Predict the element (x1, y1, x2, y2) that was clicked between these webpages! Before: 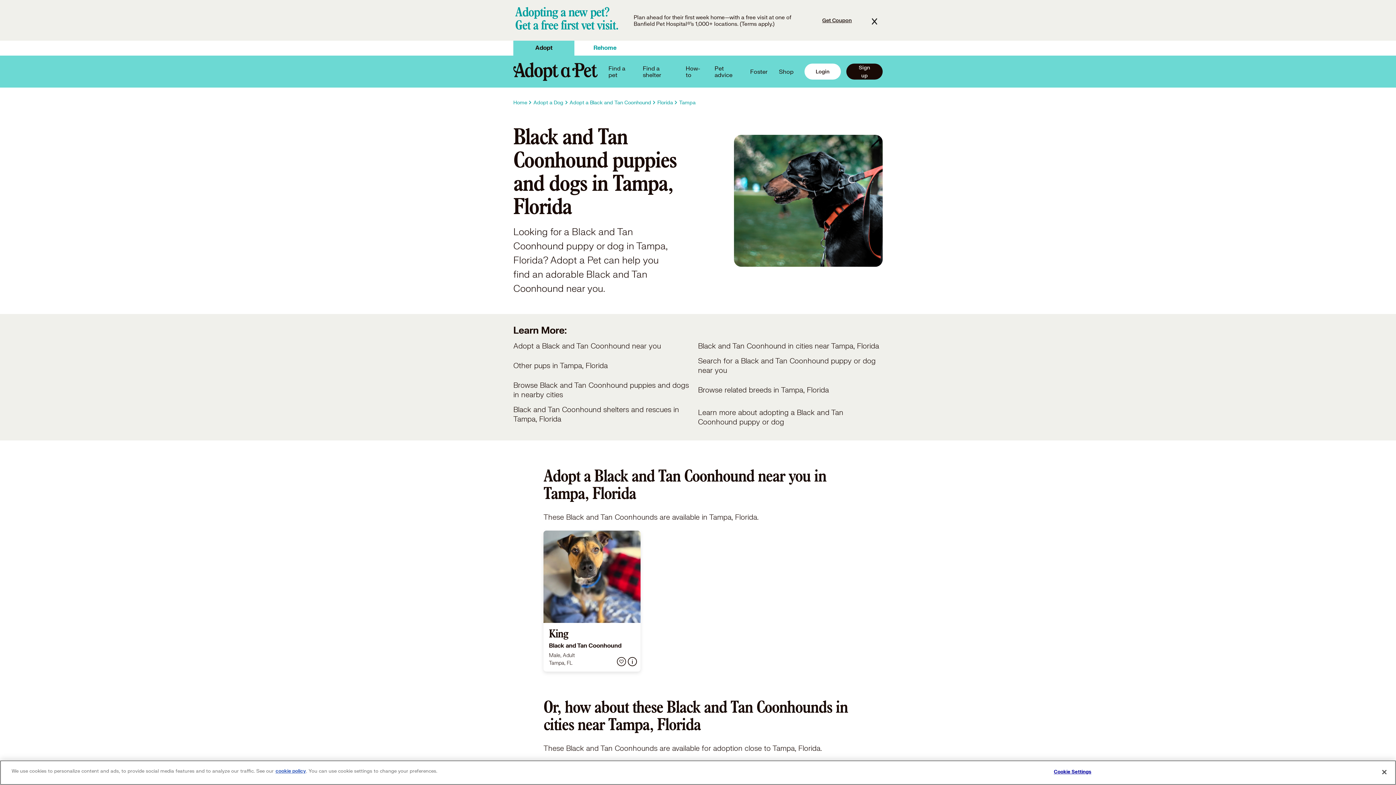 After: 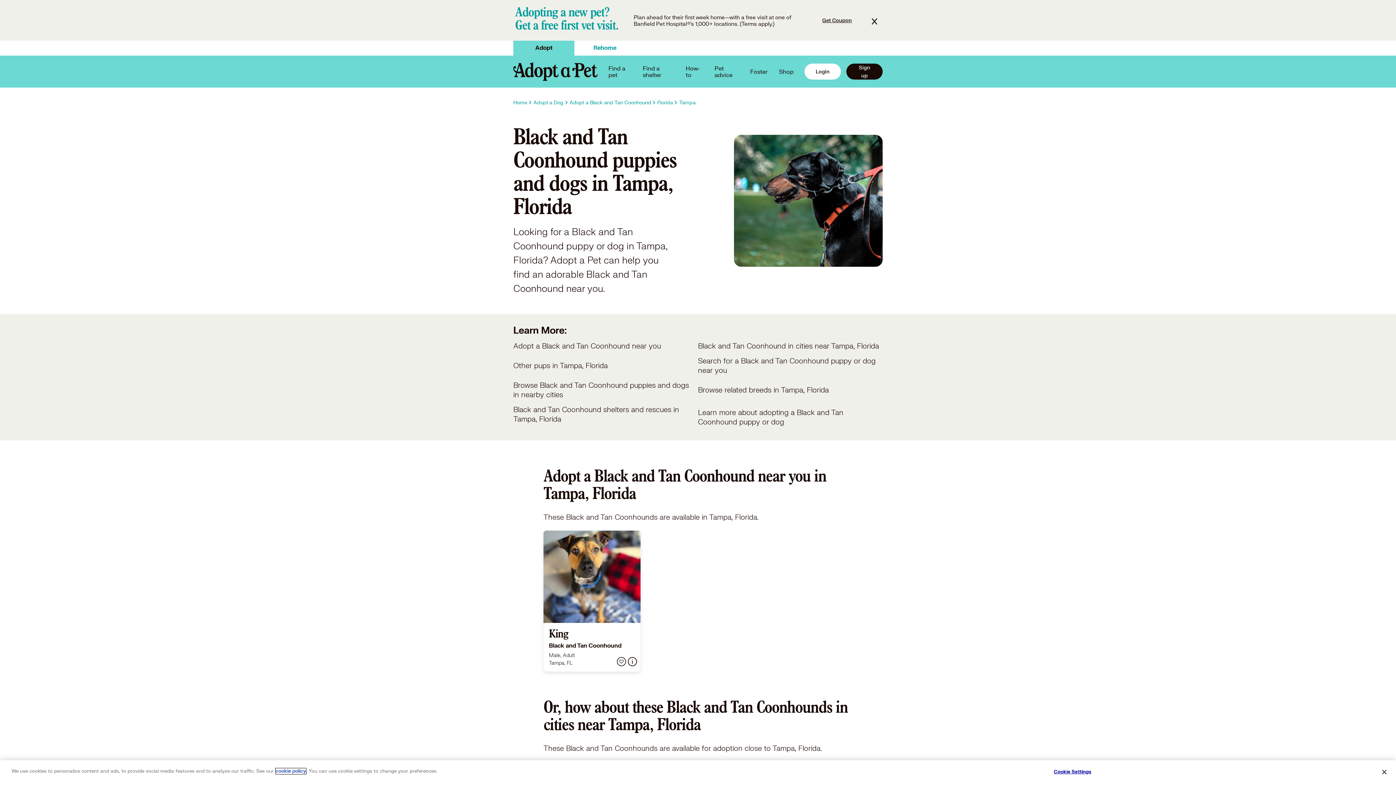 Action: bbox: (275, 768, 306, 774) label: cookie policy
(opens in a new tab)